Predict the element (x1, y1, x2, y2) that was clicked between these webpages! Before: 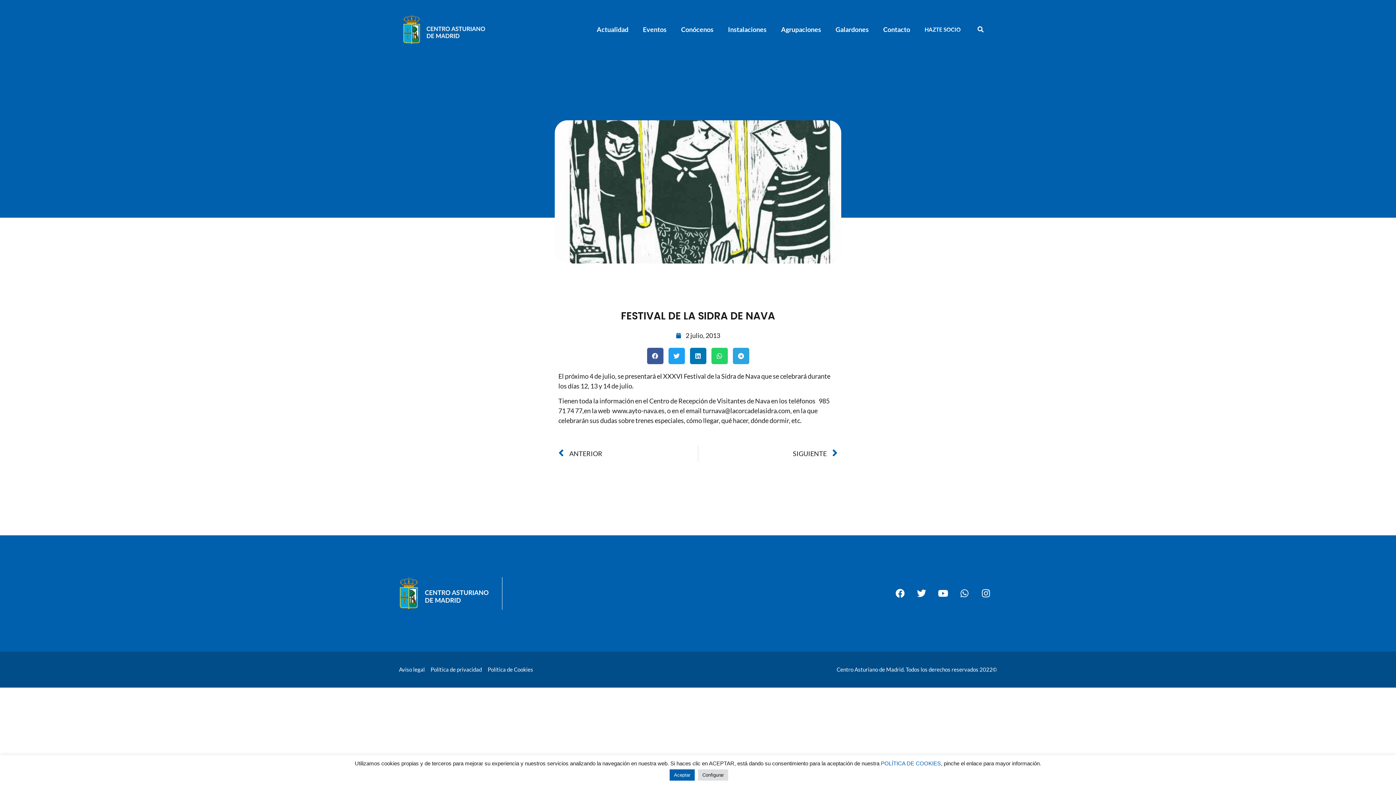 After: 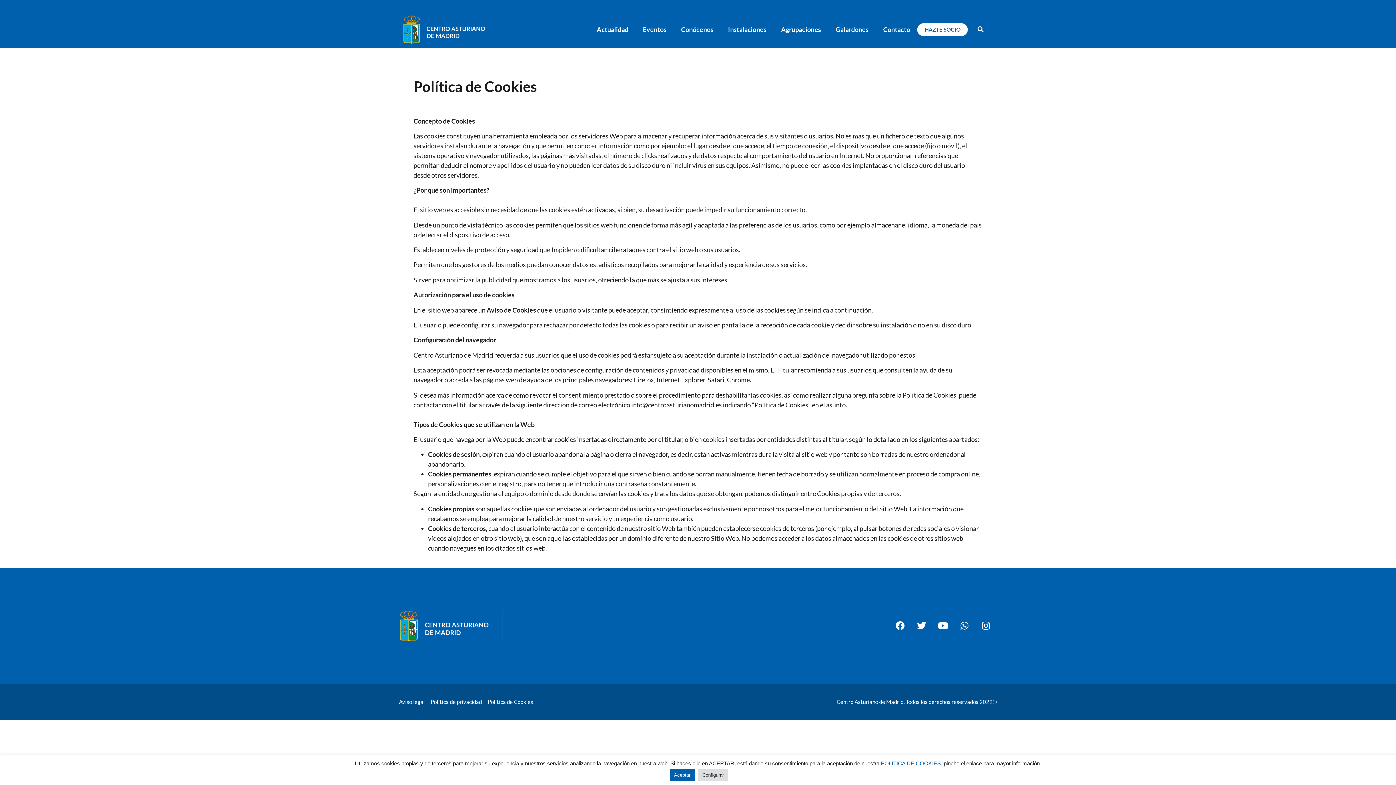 Action: bbox: (881, 760, 941, 766) label: POLÍTICA DE COOKIES